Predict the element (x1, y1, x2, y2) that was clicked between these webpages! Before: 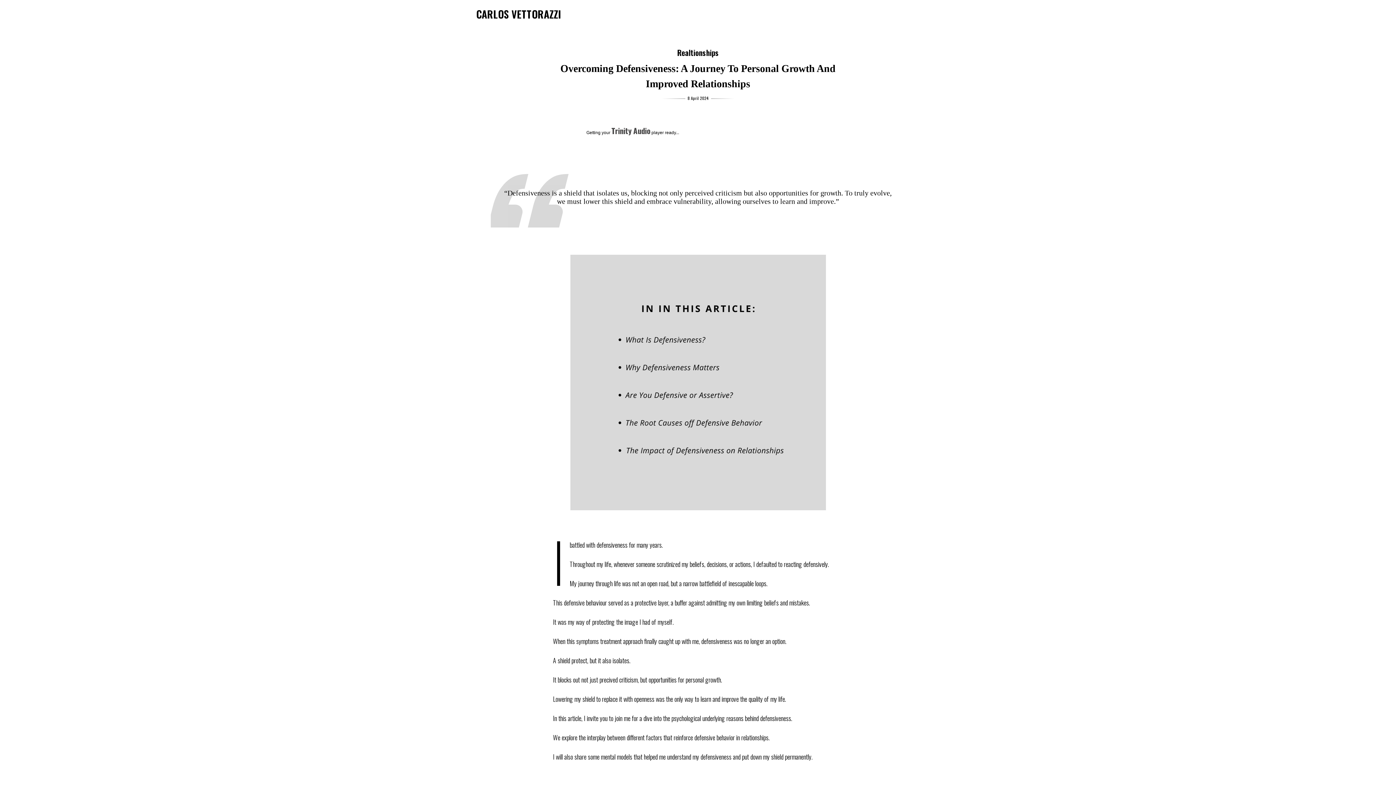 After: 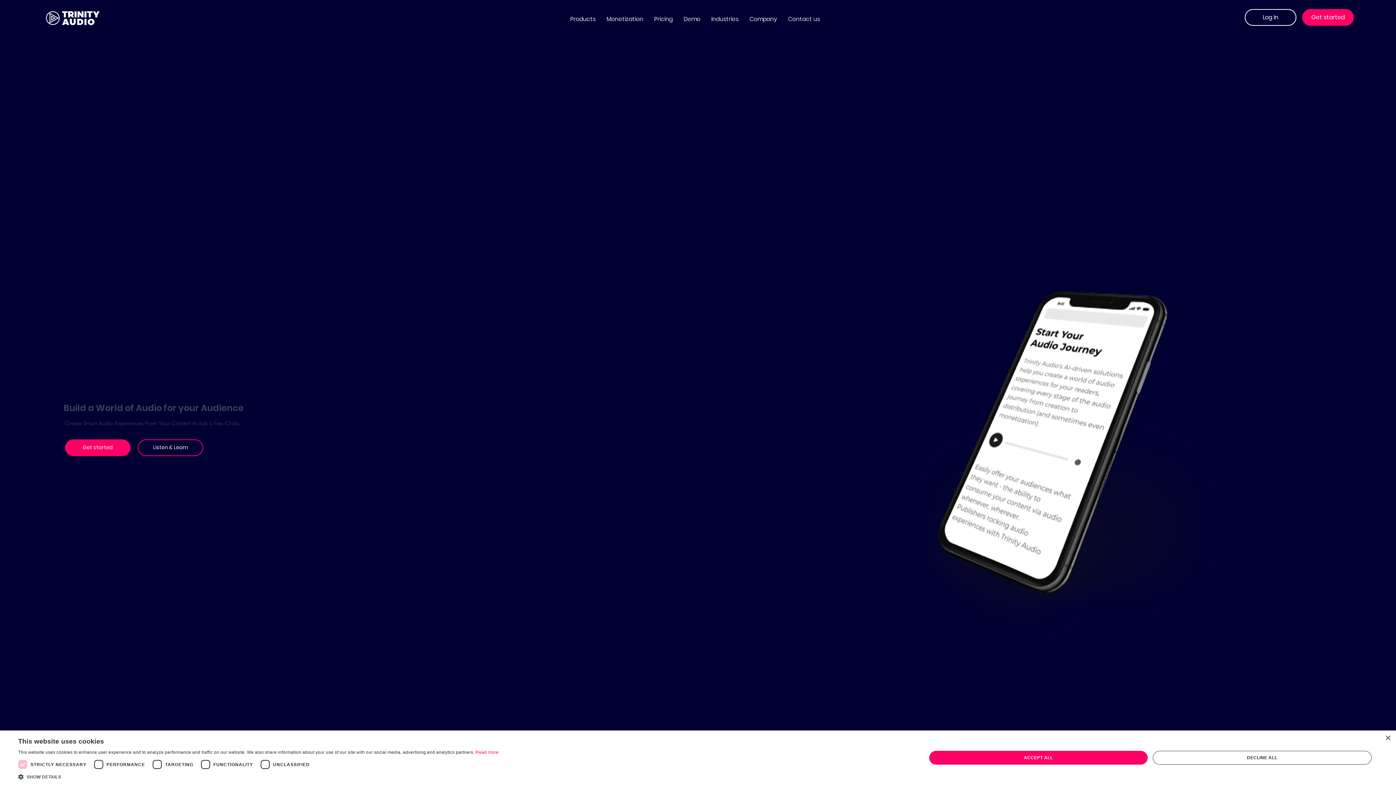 Action: bbox: (611, 125, 650, 136) label: Trinity Audio